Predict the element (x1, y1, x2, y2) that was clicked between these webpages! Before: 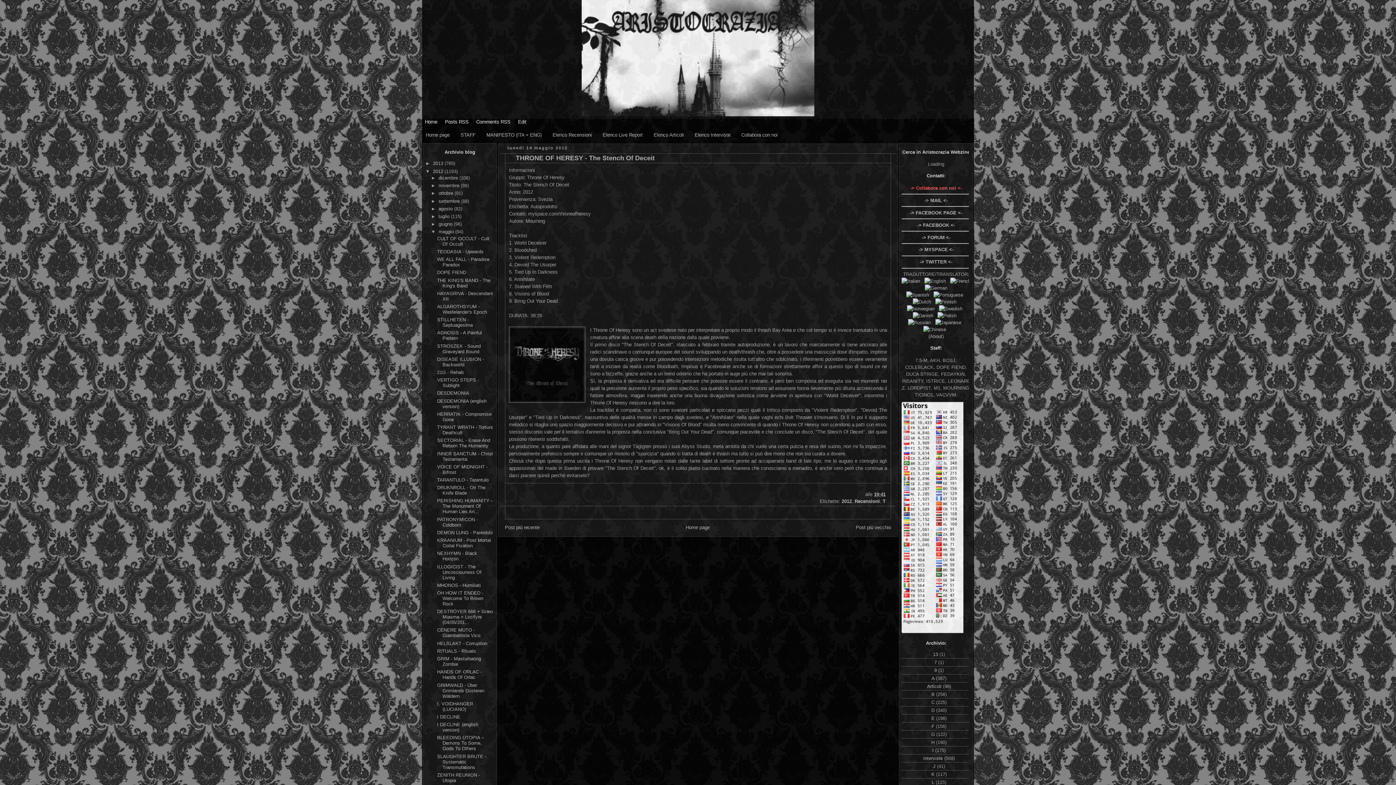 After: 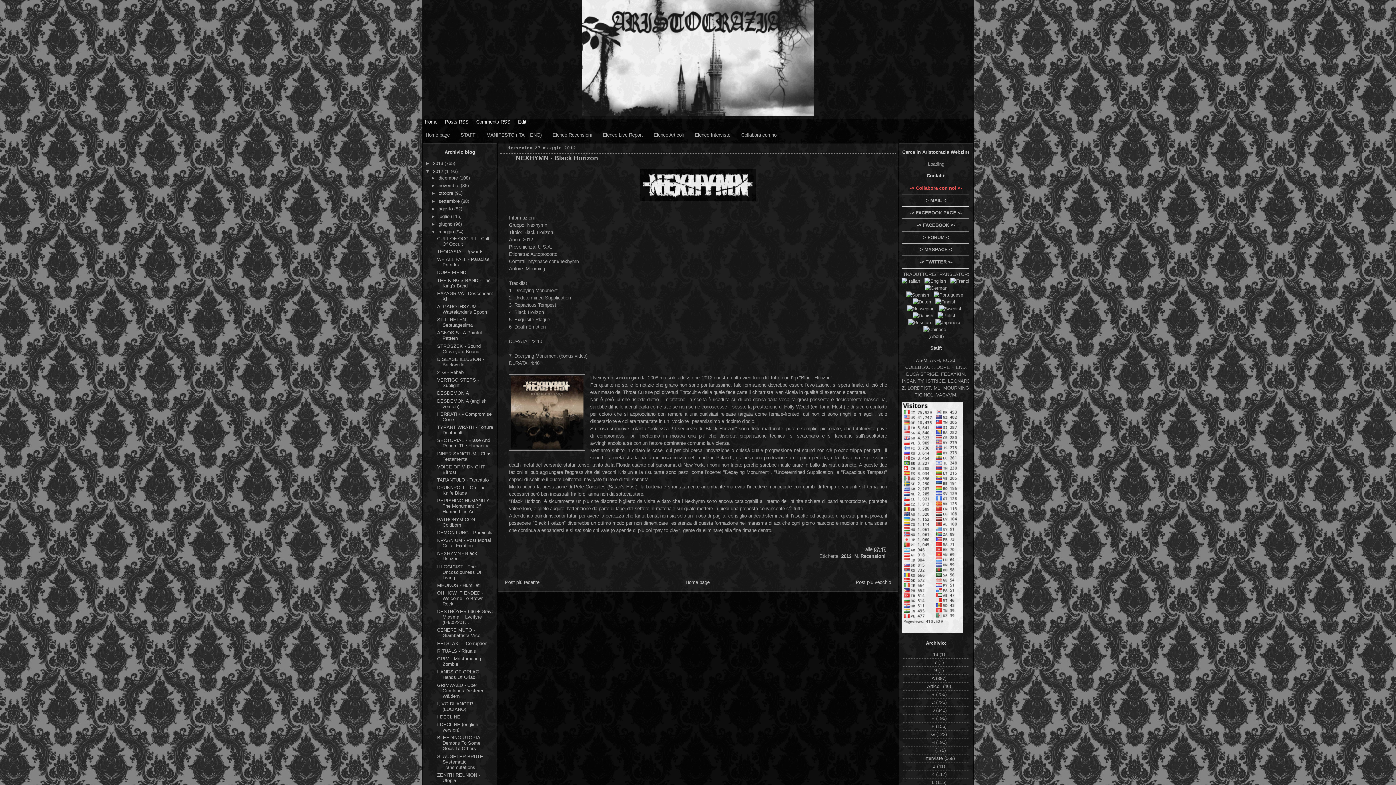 Action: bbox: (437, 551, 477, 561) label: NEXHYMN - Black Horizon